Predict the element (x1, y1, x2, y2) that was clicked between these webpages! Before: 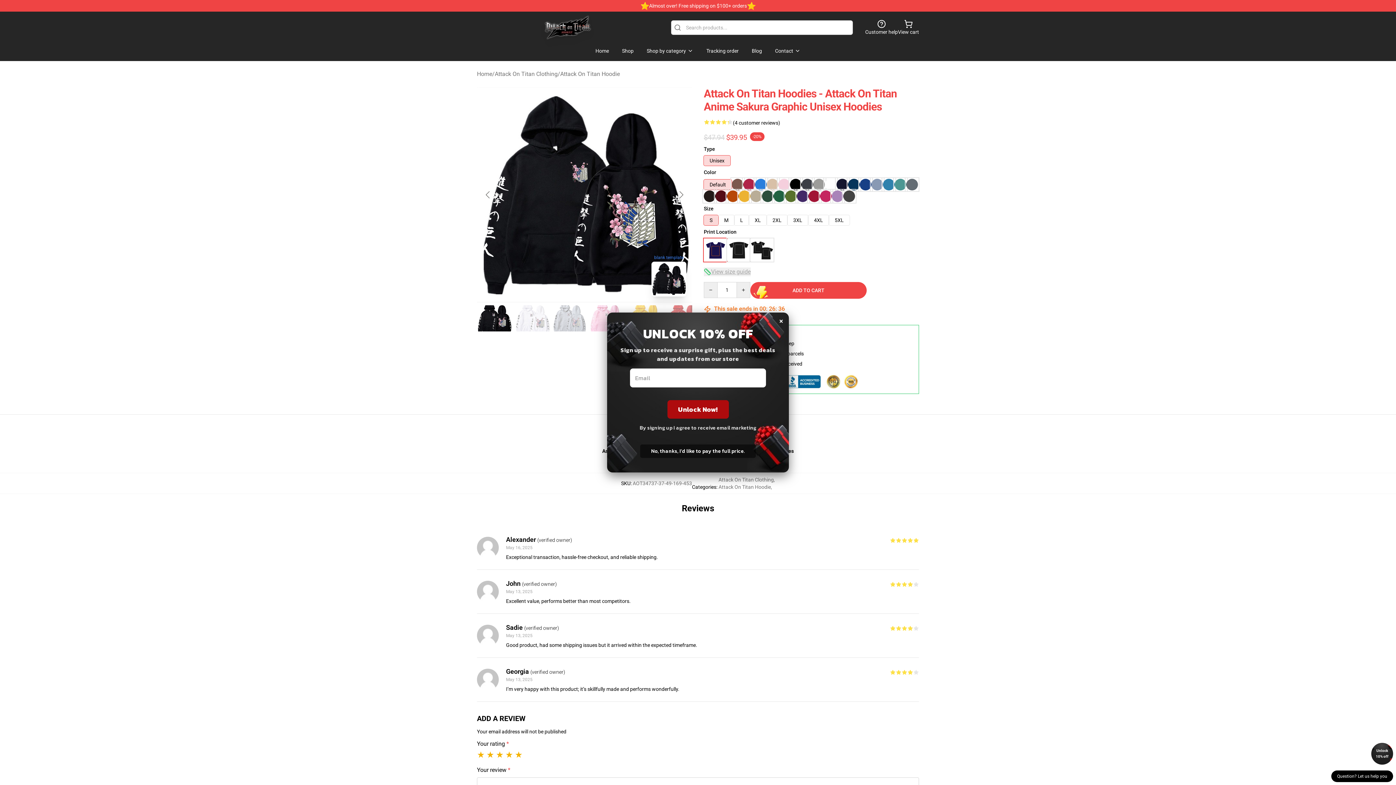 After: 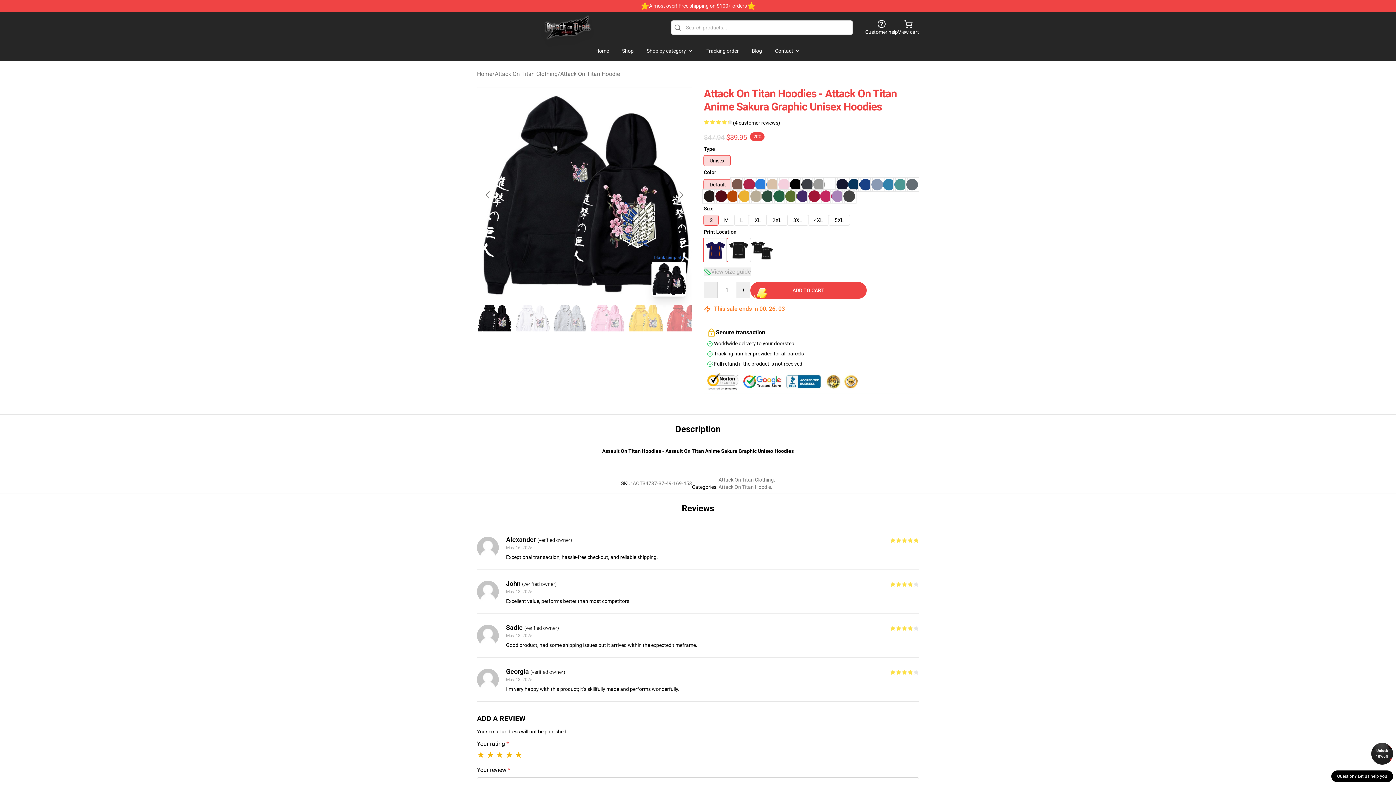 Action: label: Unlock 10% off bbox: (1371, 743, 1393, 765)